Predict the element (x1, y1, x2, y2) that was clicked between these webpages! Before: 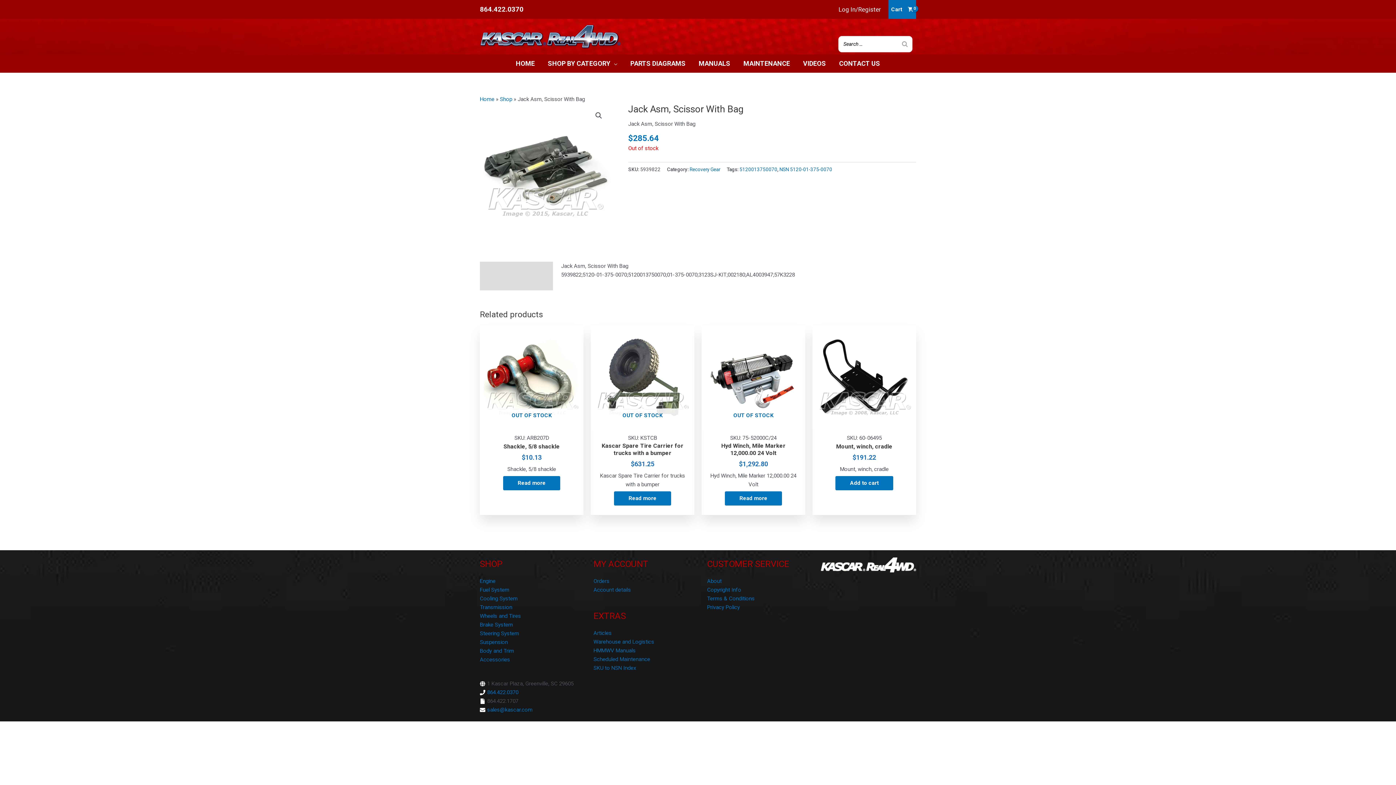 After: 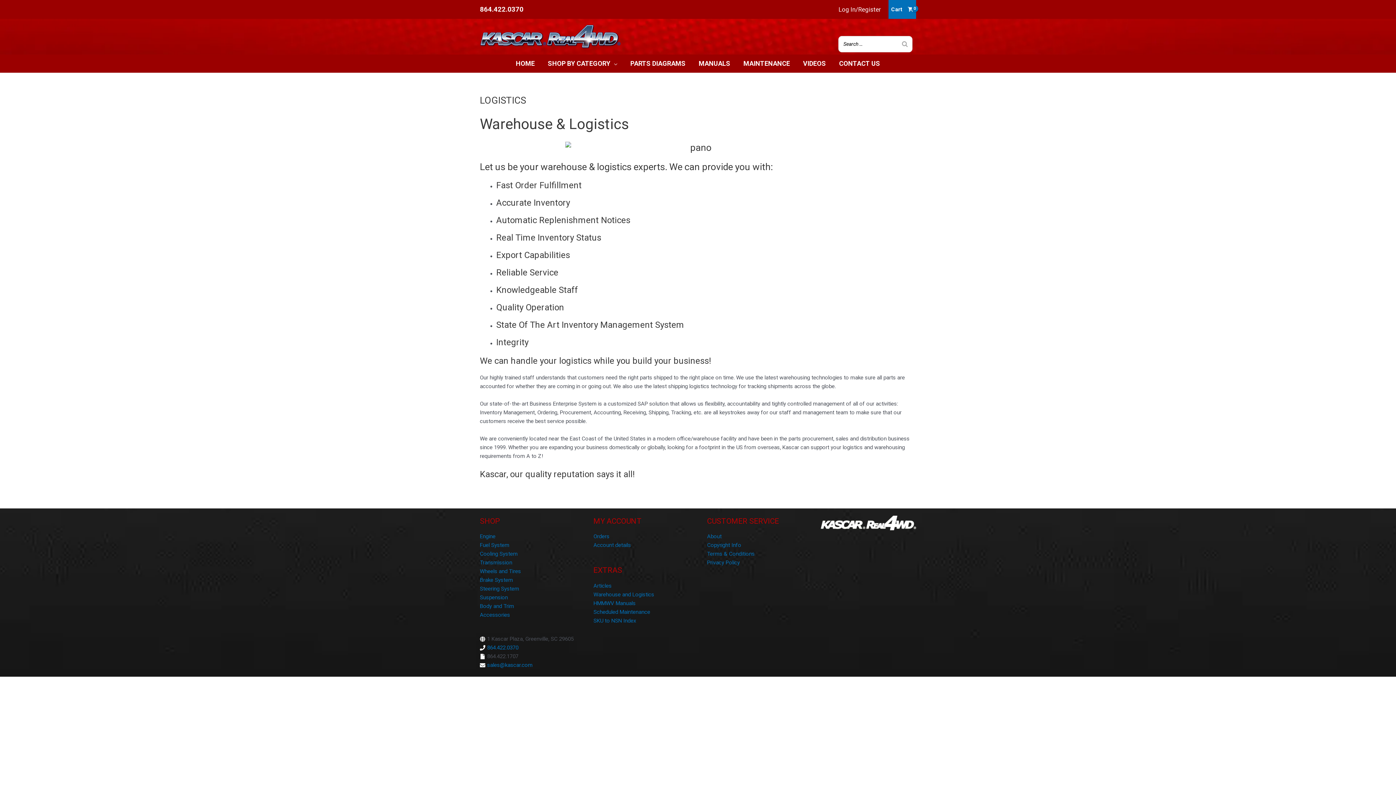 Action: bbox: (593, 703, 654, 709) label: Warehouse and Logistics